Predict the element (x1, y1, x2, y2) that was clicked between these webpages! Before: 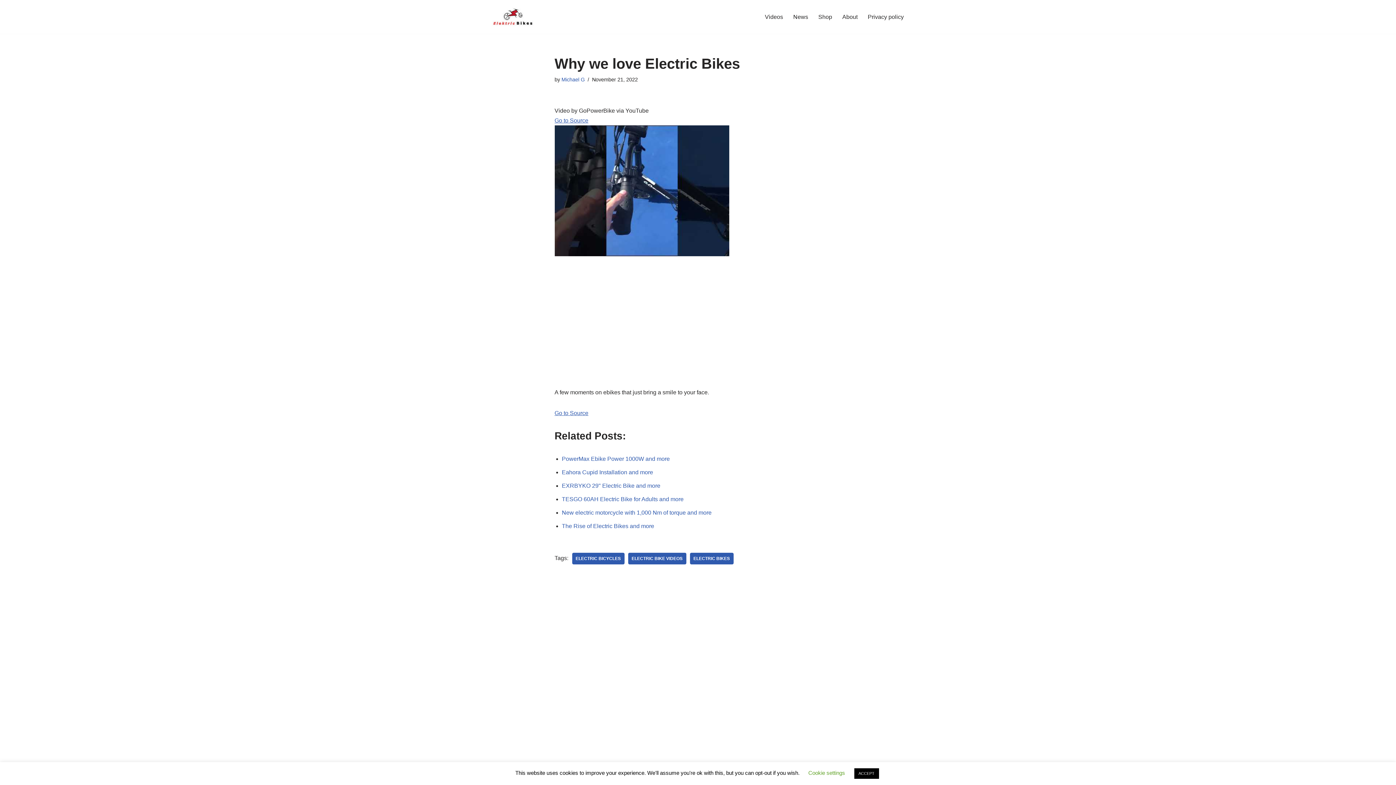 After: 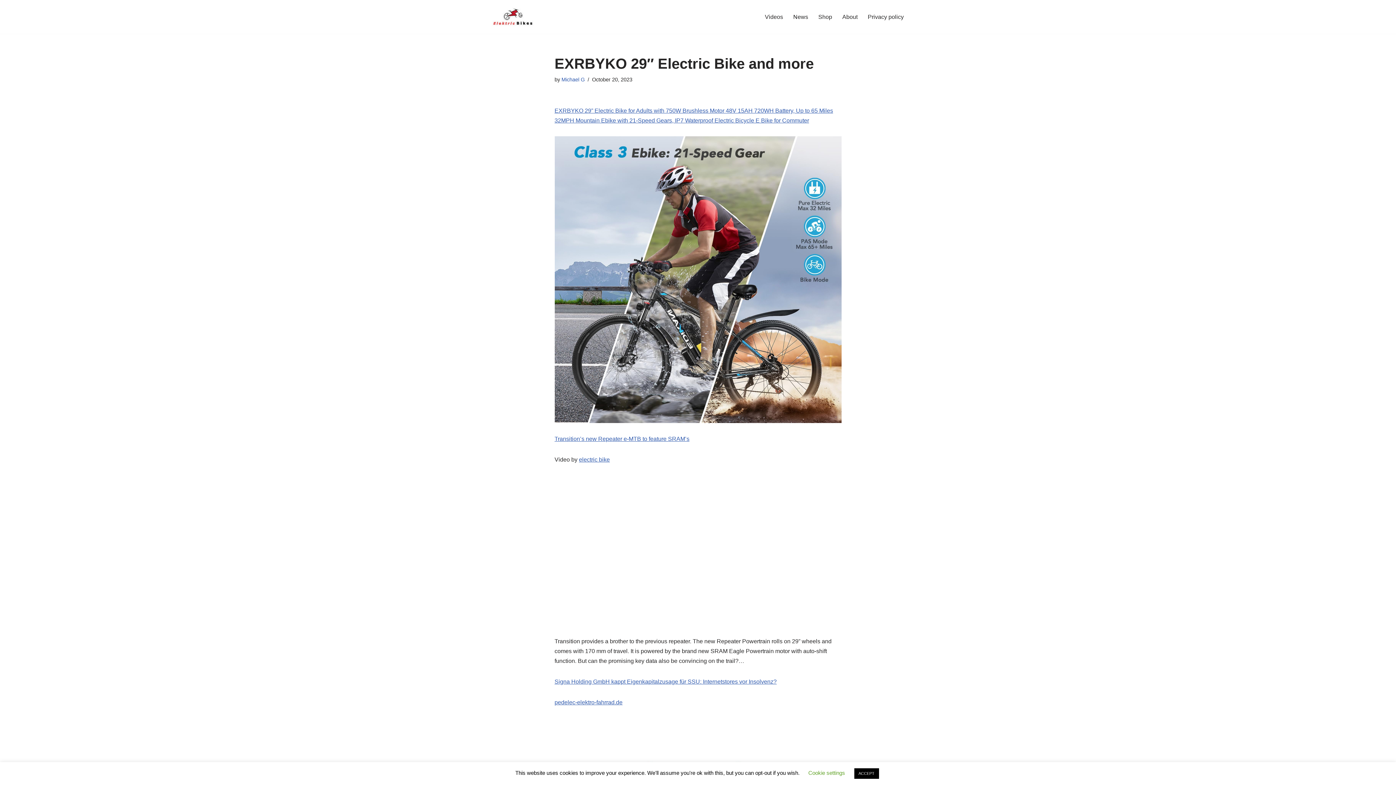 Action: label: EXRBYKO 29" Electric Bike and more bbox: (562, 482, 660, 488)